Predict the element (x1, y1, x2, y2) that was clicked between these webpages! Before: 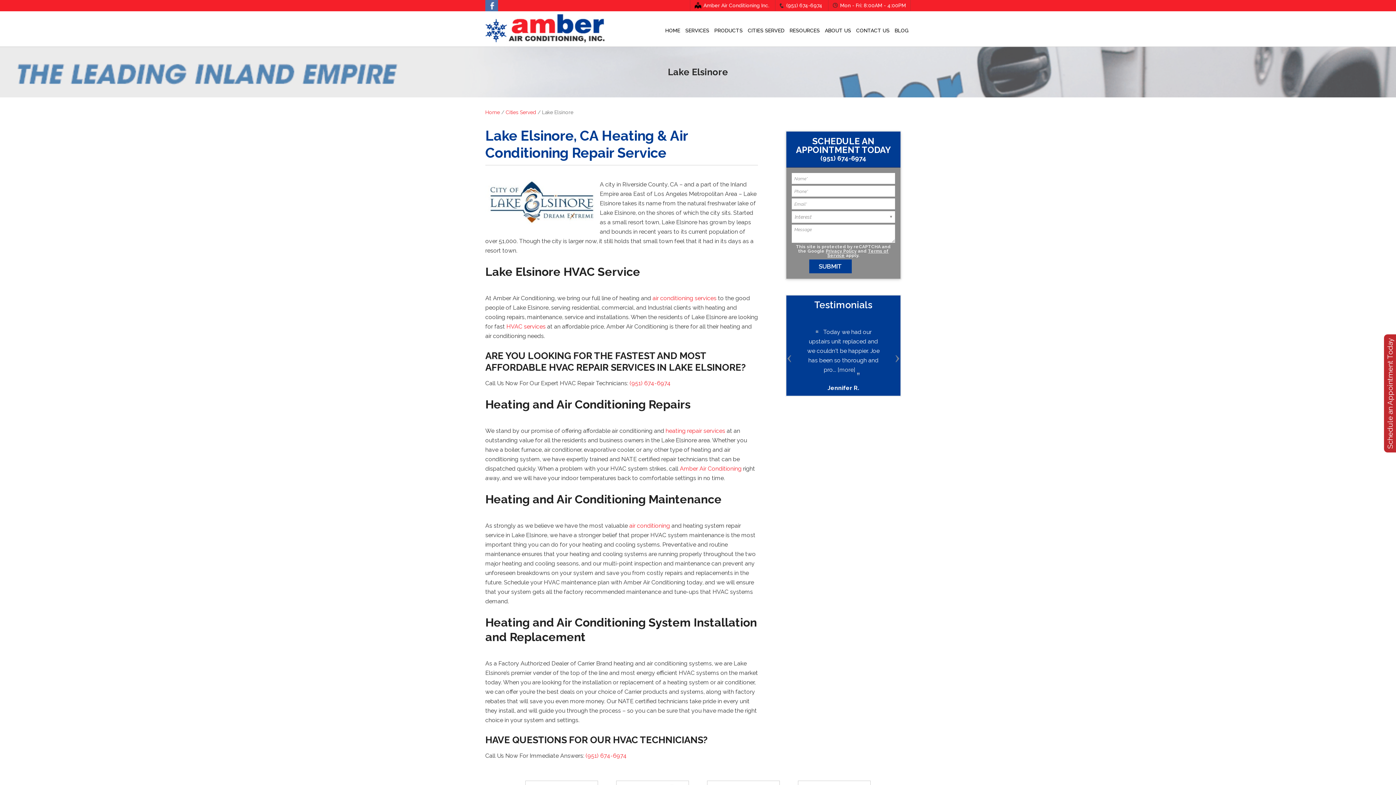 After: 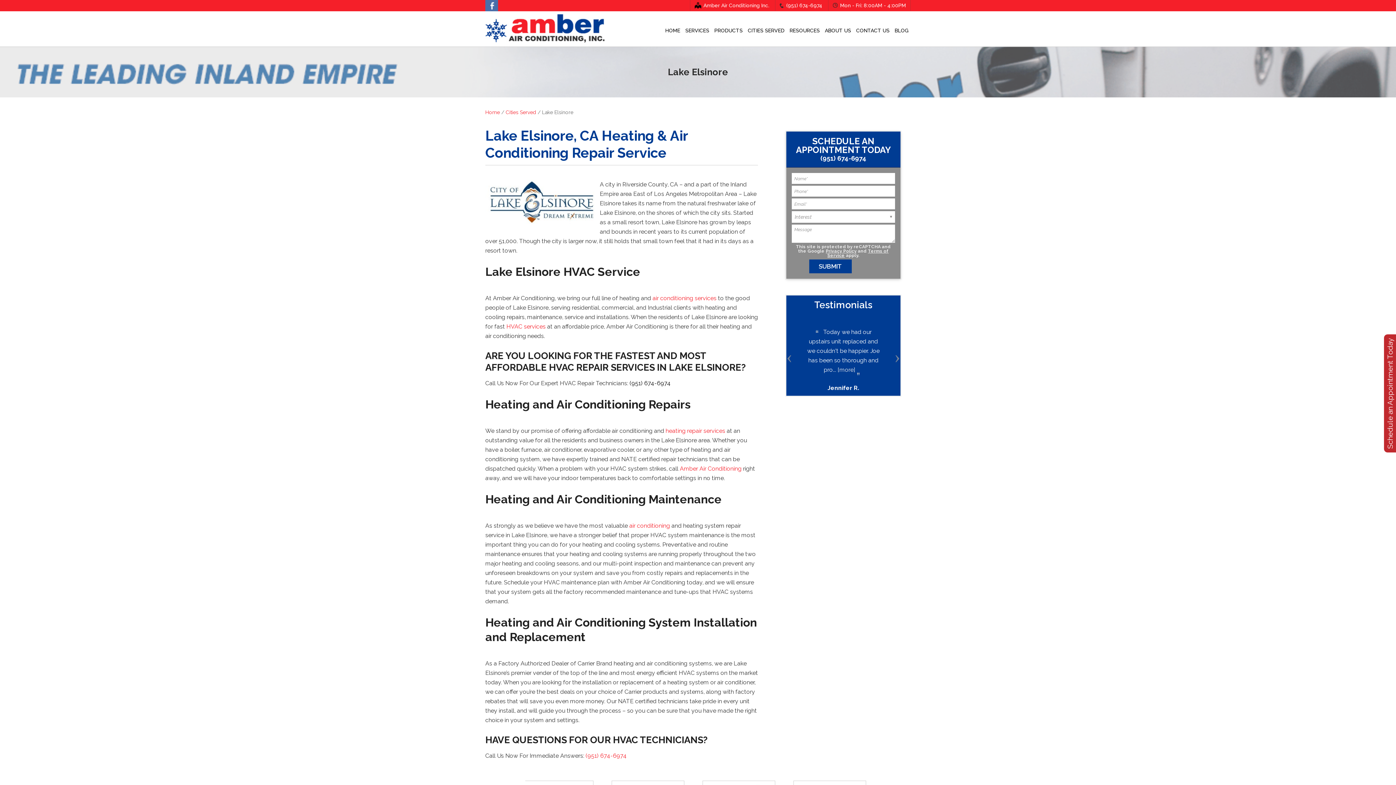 Action: bbox: (629, 380, 670, 386) label: (951) 674-6974